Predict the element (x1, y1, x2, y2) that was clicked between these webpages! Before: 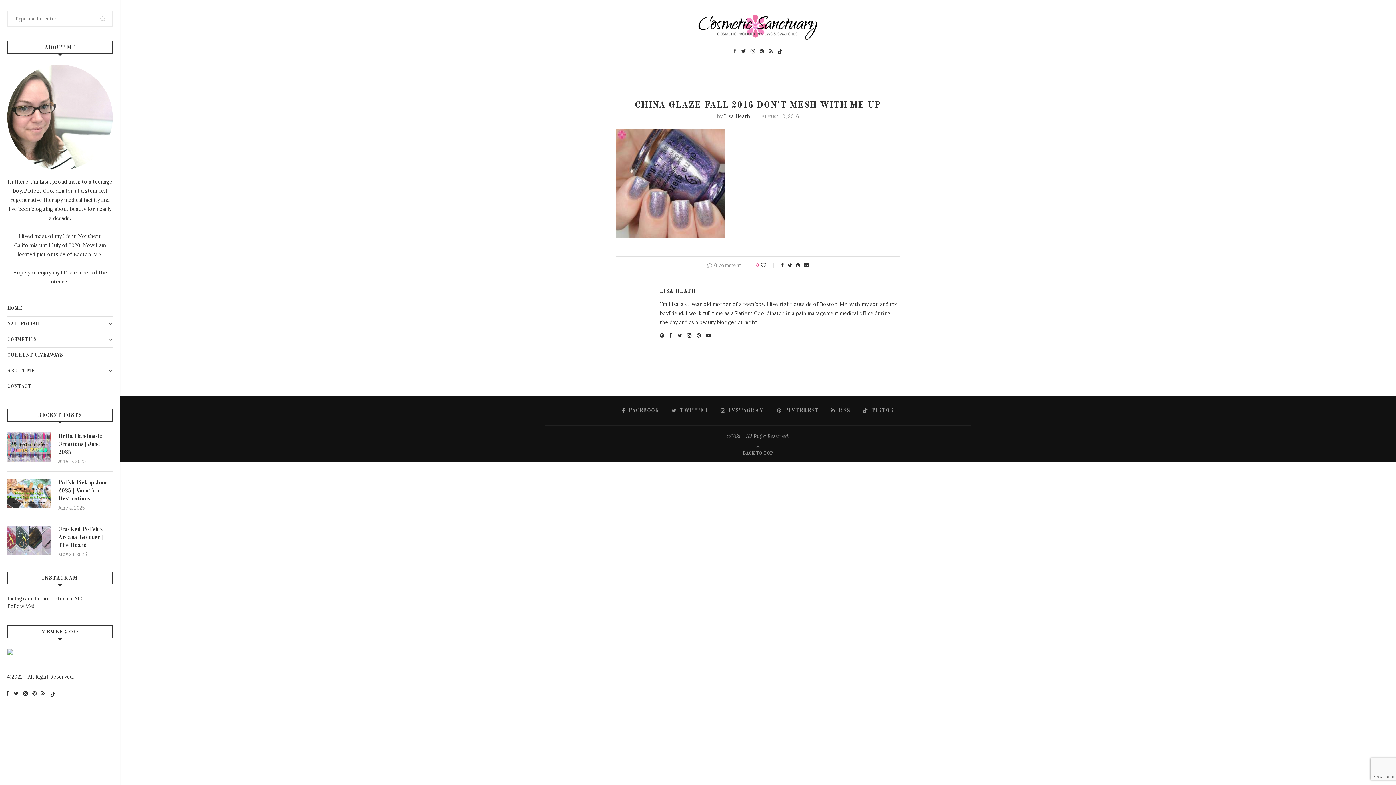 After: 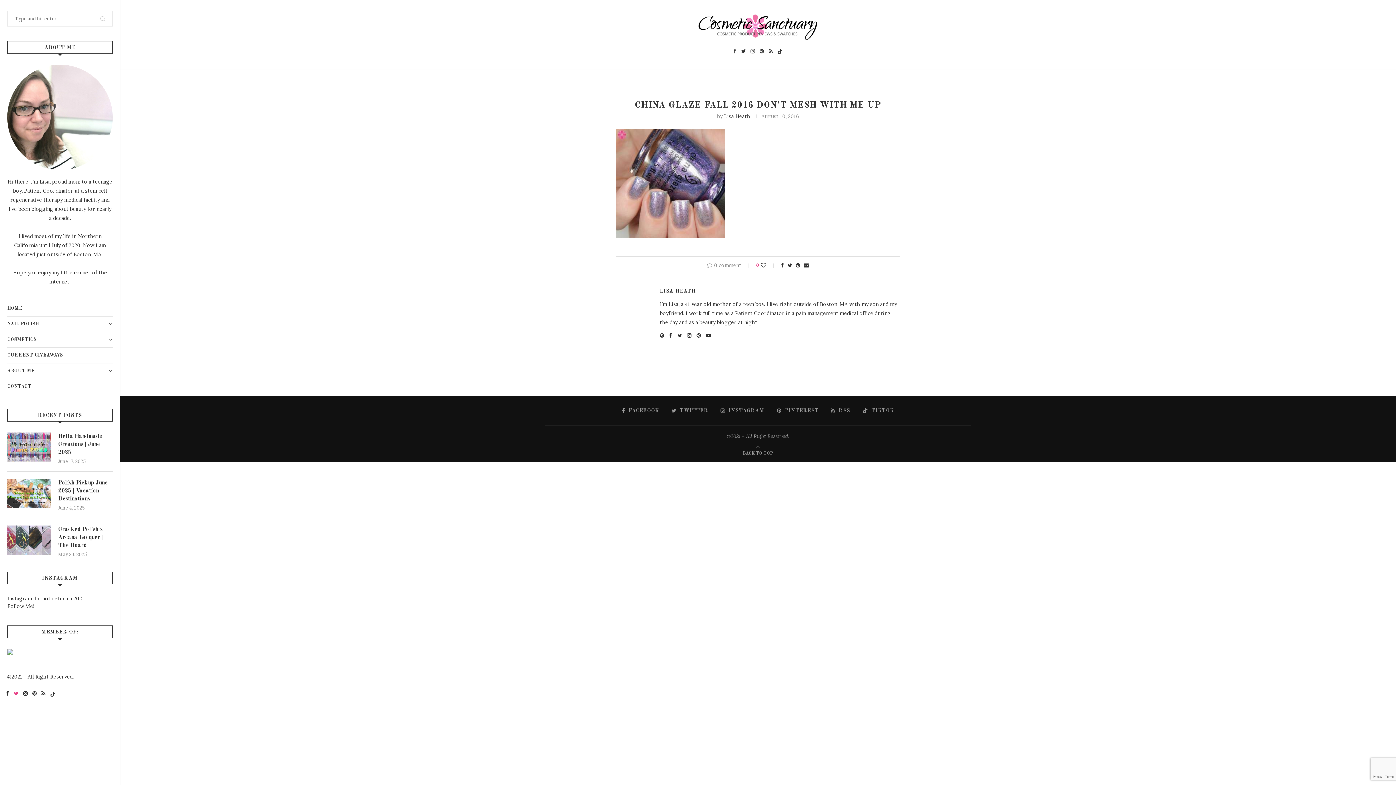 Action: bbox: (13, 690, 18, 697) label: Twitter